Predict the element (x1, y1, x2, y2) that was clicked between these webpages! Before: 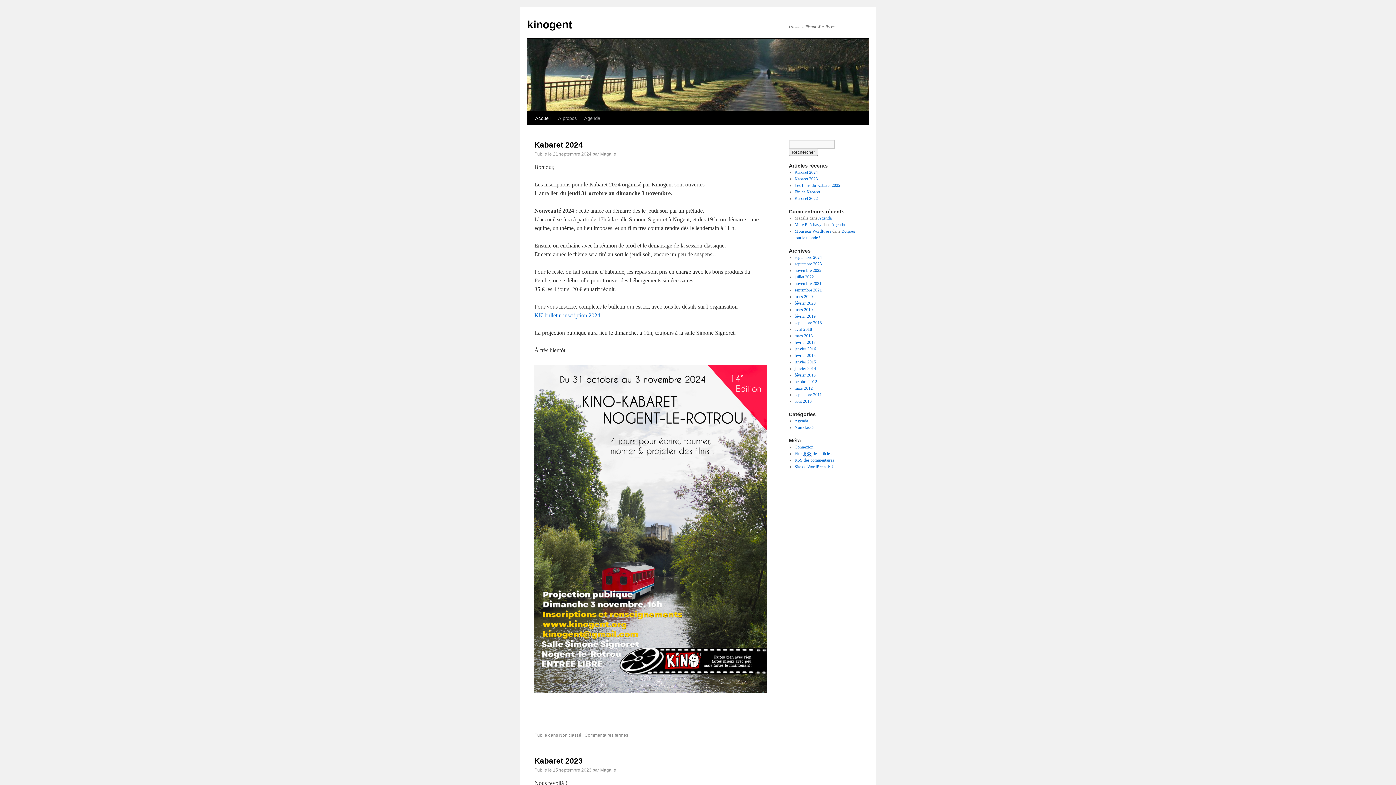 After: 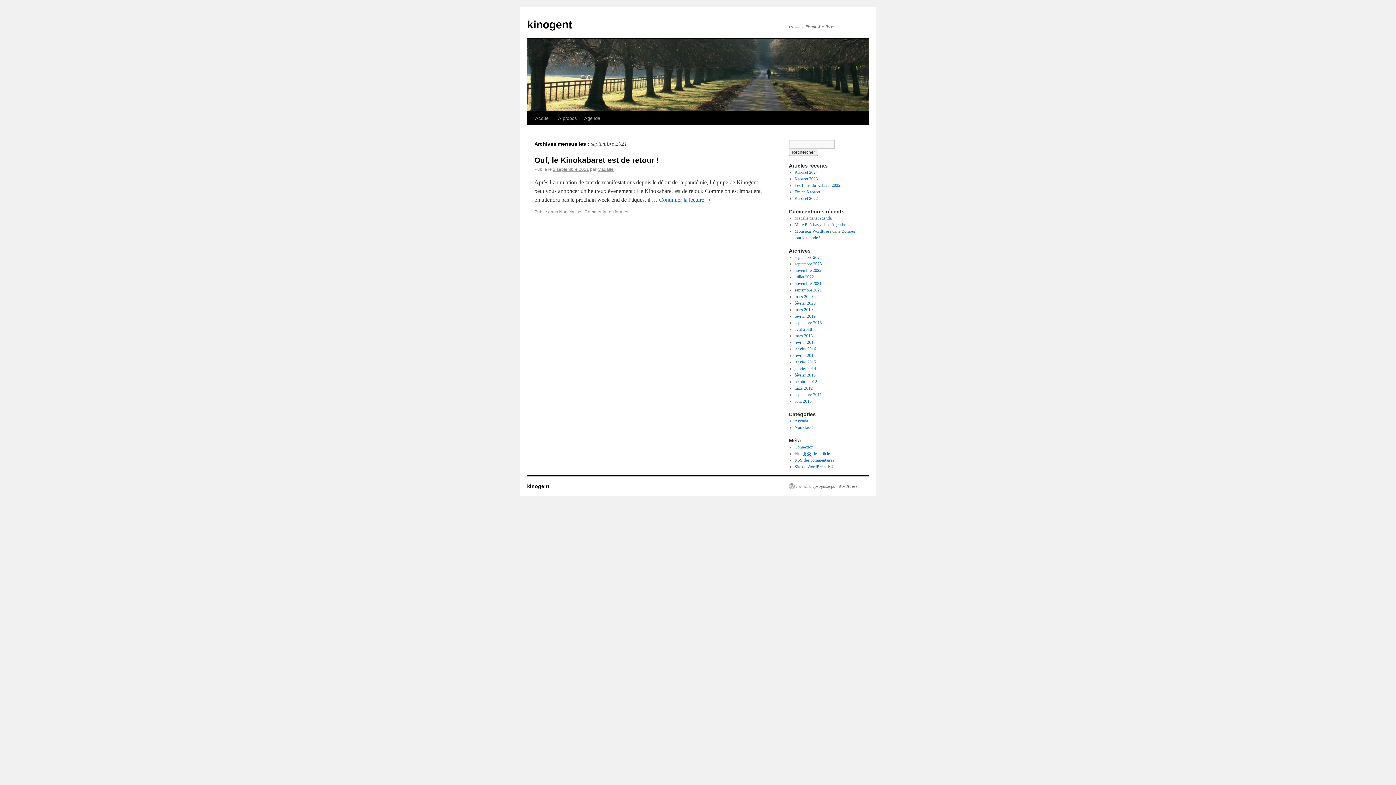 Action: bbox: (794, 287, 822, 292) label: septembre 2021